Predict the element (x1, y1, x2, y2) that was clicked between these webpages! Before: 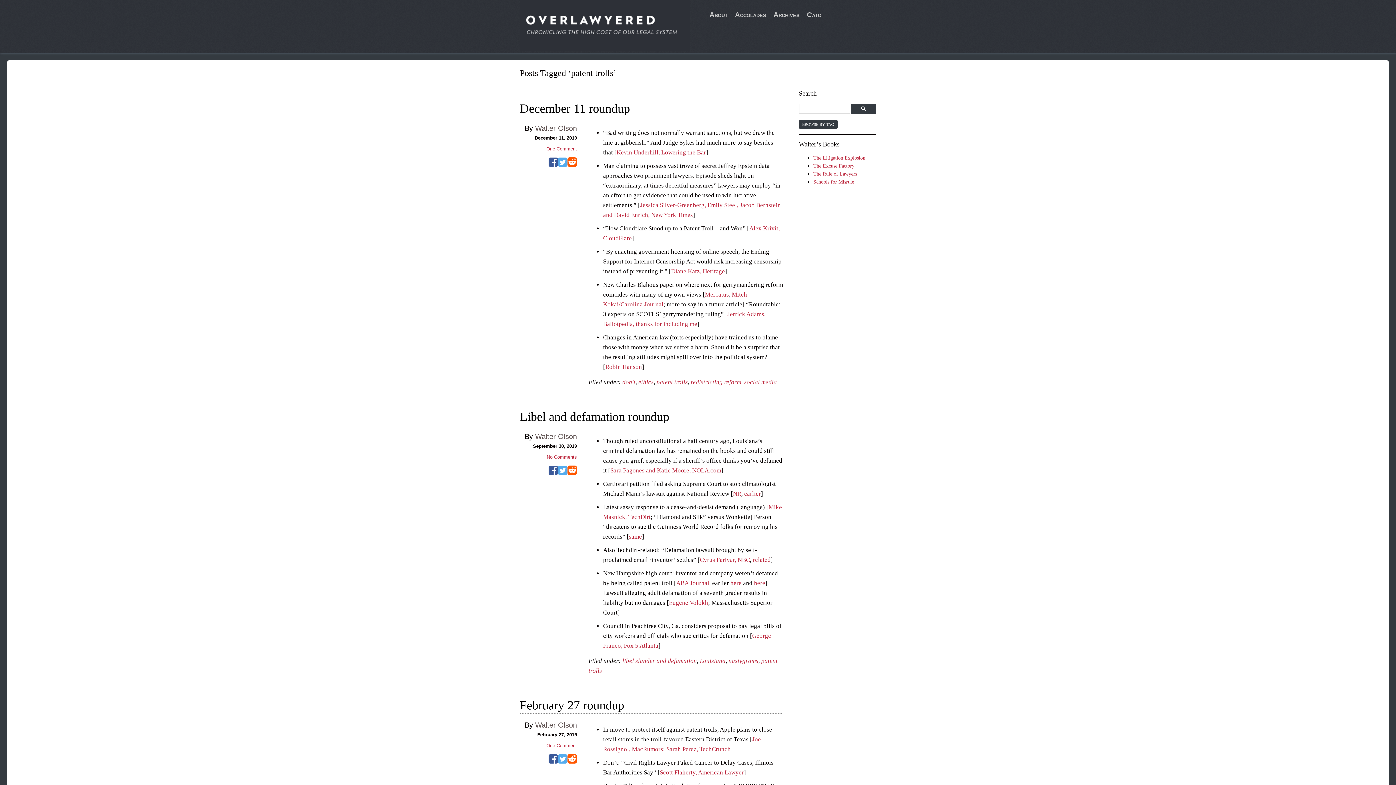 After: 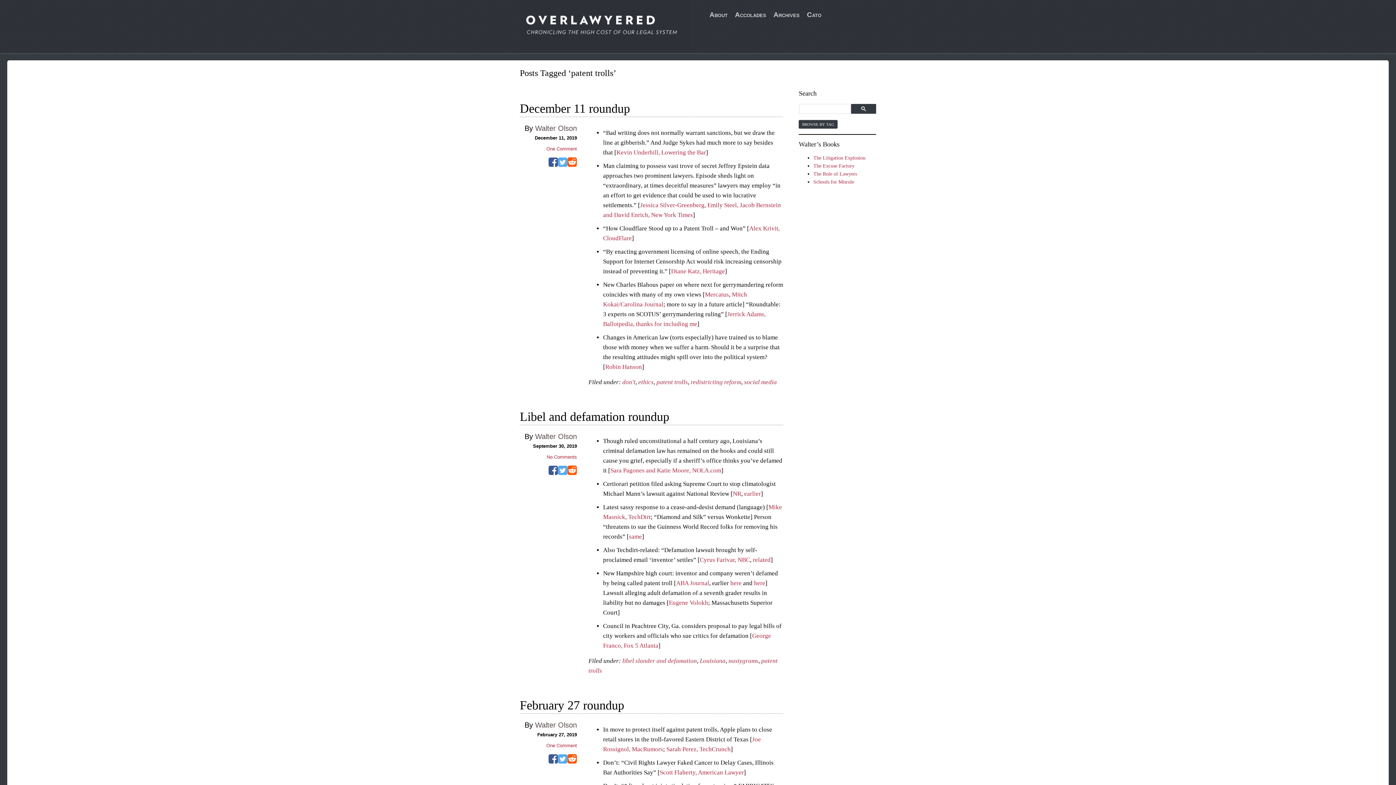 Action: bbox: (656, 378, 688, 385) label: patent trolls